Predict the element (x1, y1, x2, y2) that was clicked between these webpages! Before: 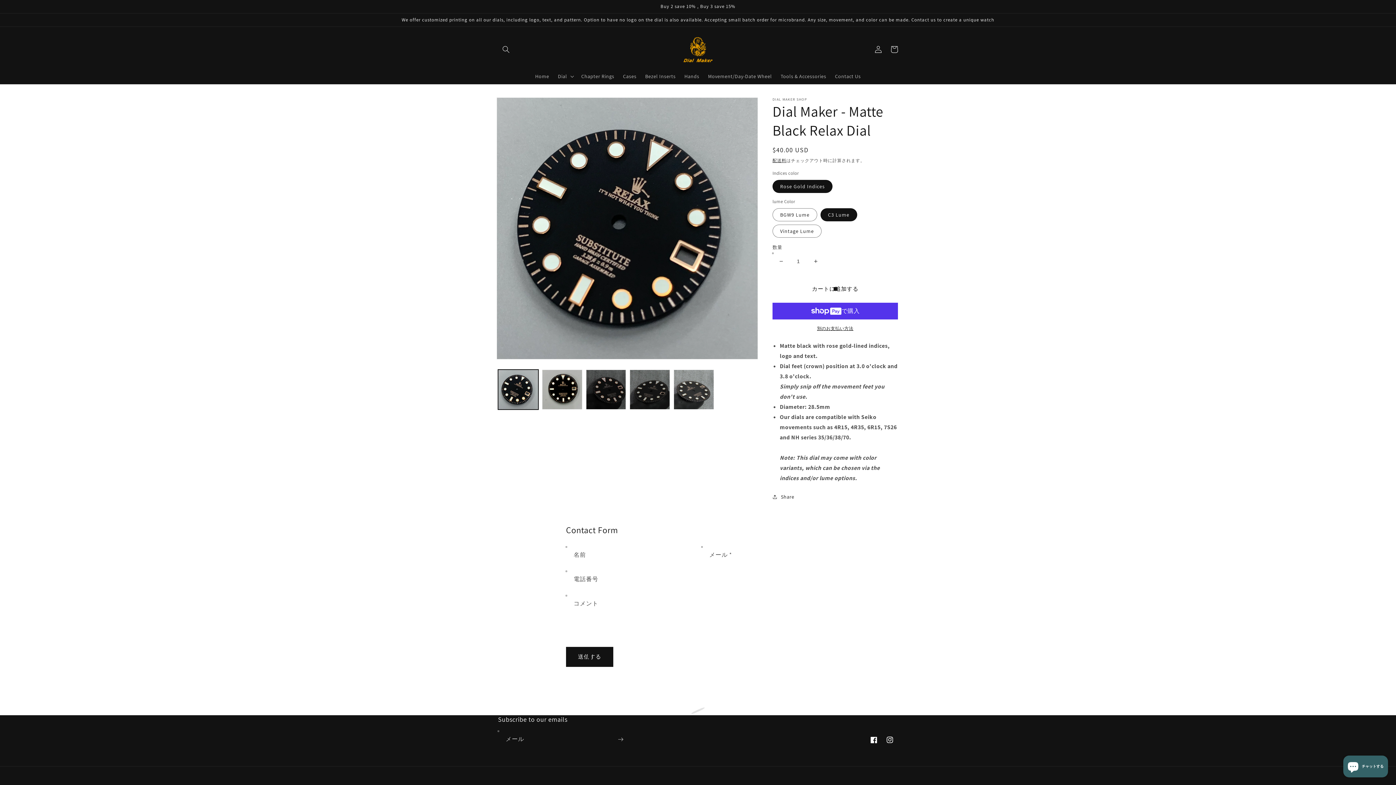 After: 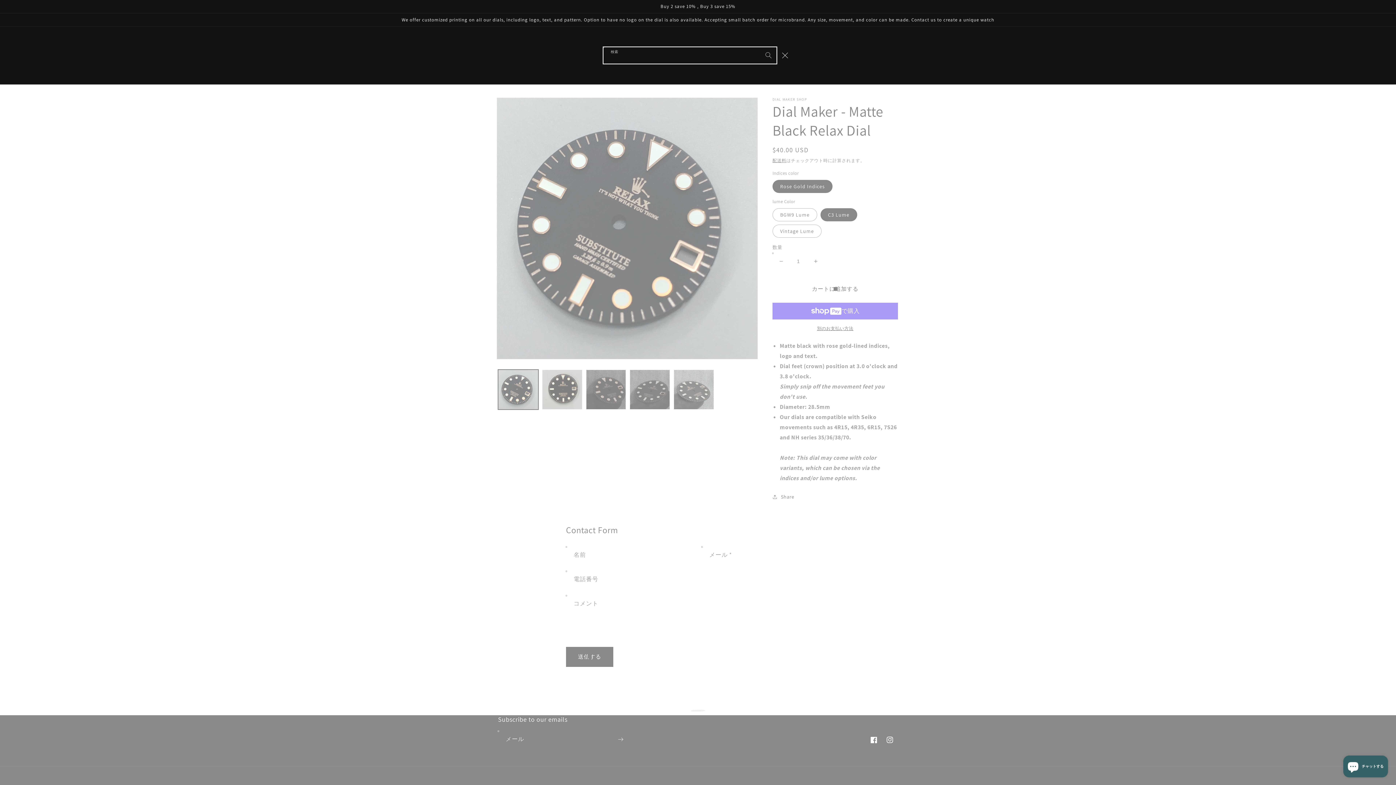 Action: label: 検索 bbox: (498, 41, 514, 57)